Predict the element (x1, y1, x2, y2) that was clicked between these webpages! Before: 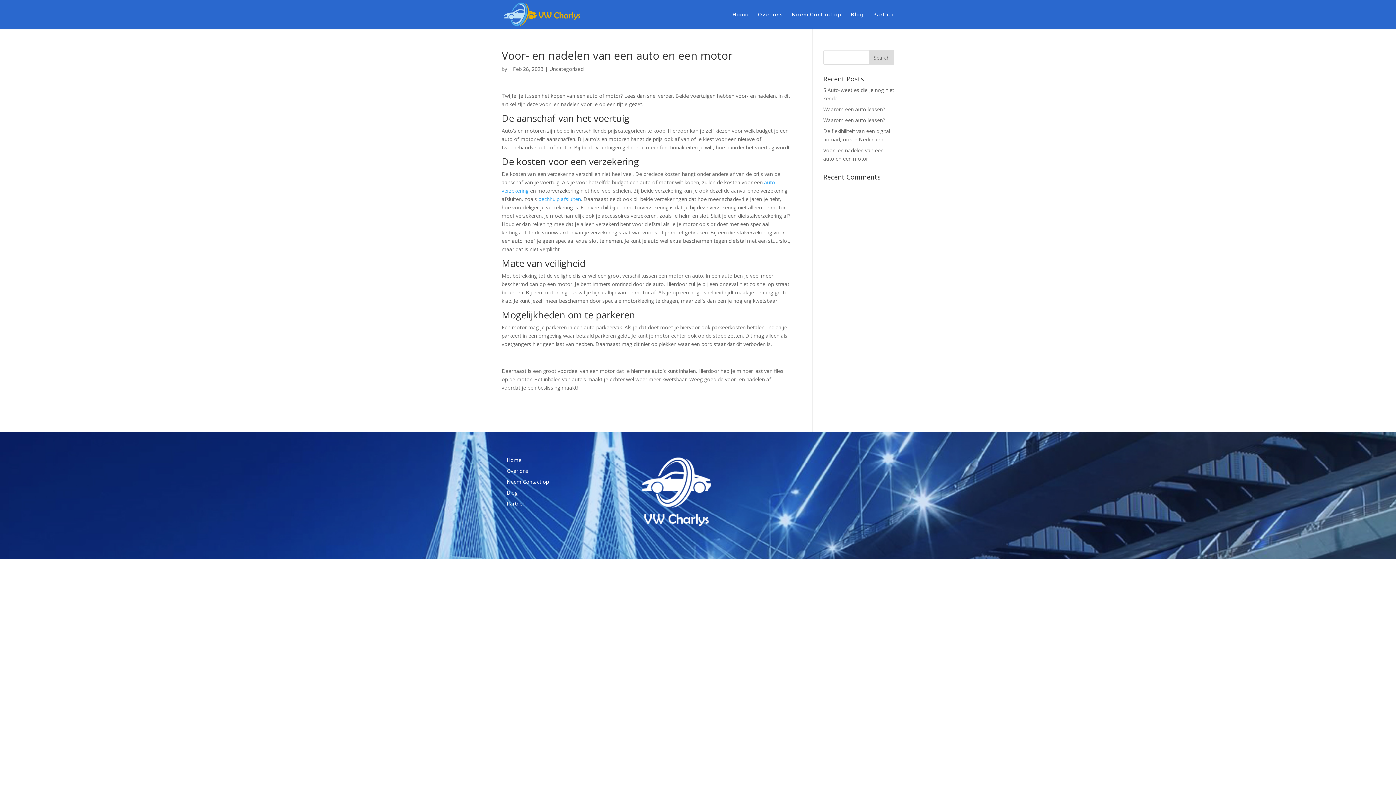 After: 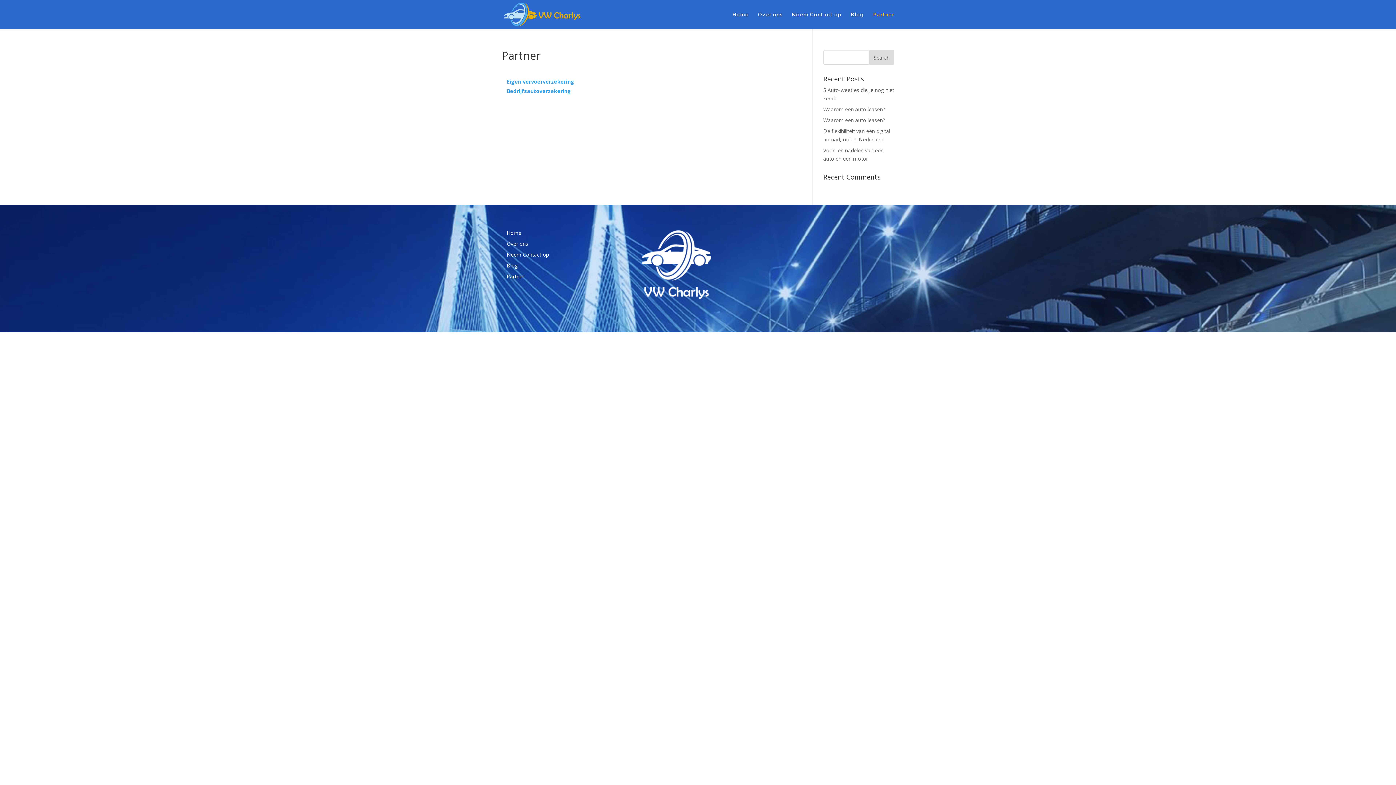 Action: bbox: (506, 500, 524, 507) label: Partner